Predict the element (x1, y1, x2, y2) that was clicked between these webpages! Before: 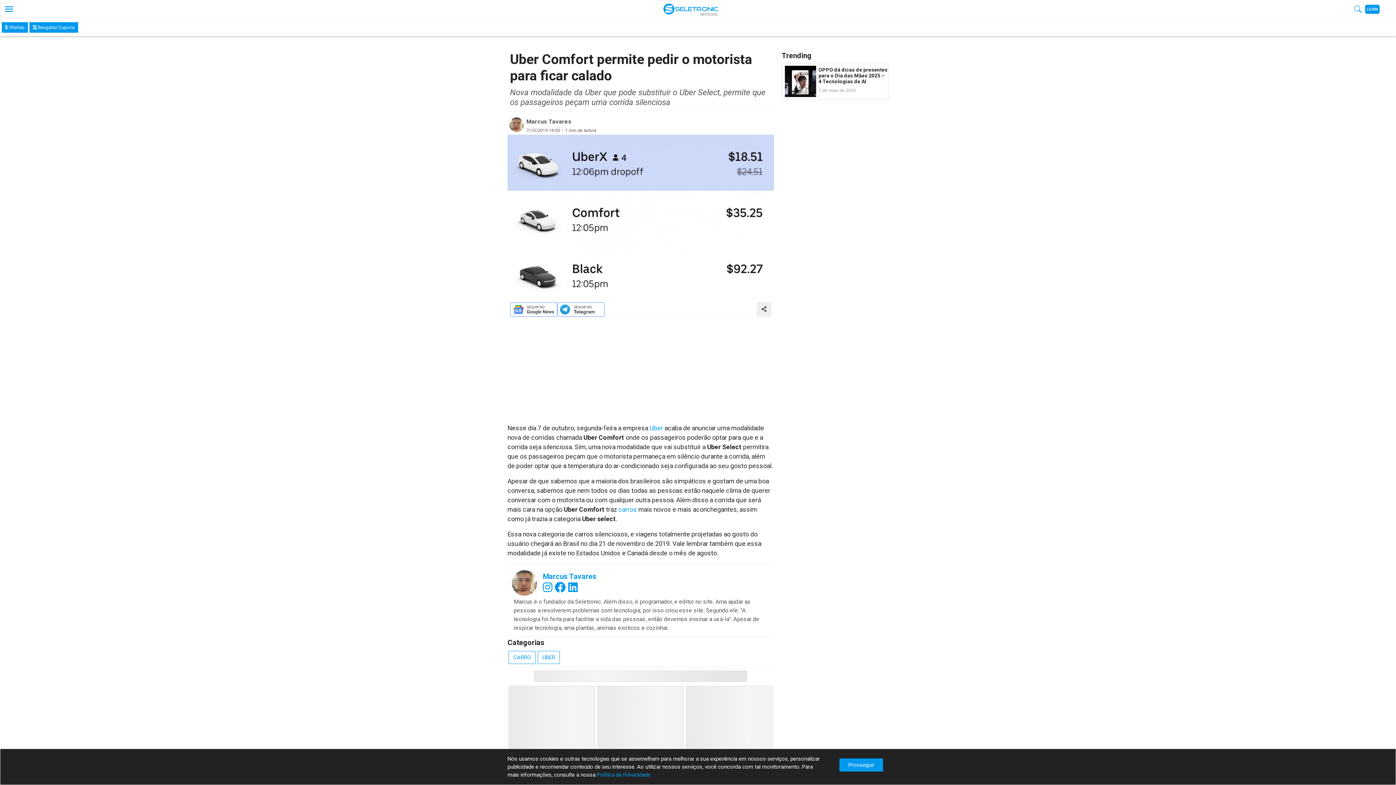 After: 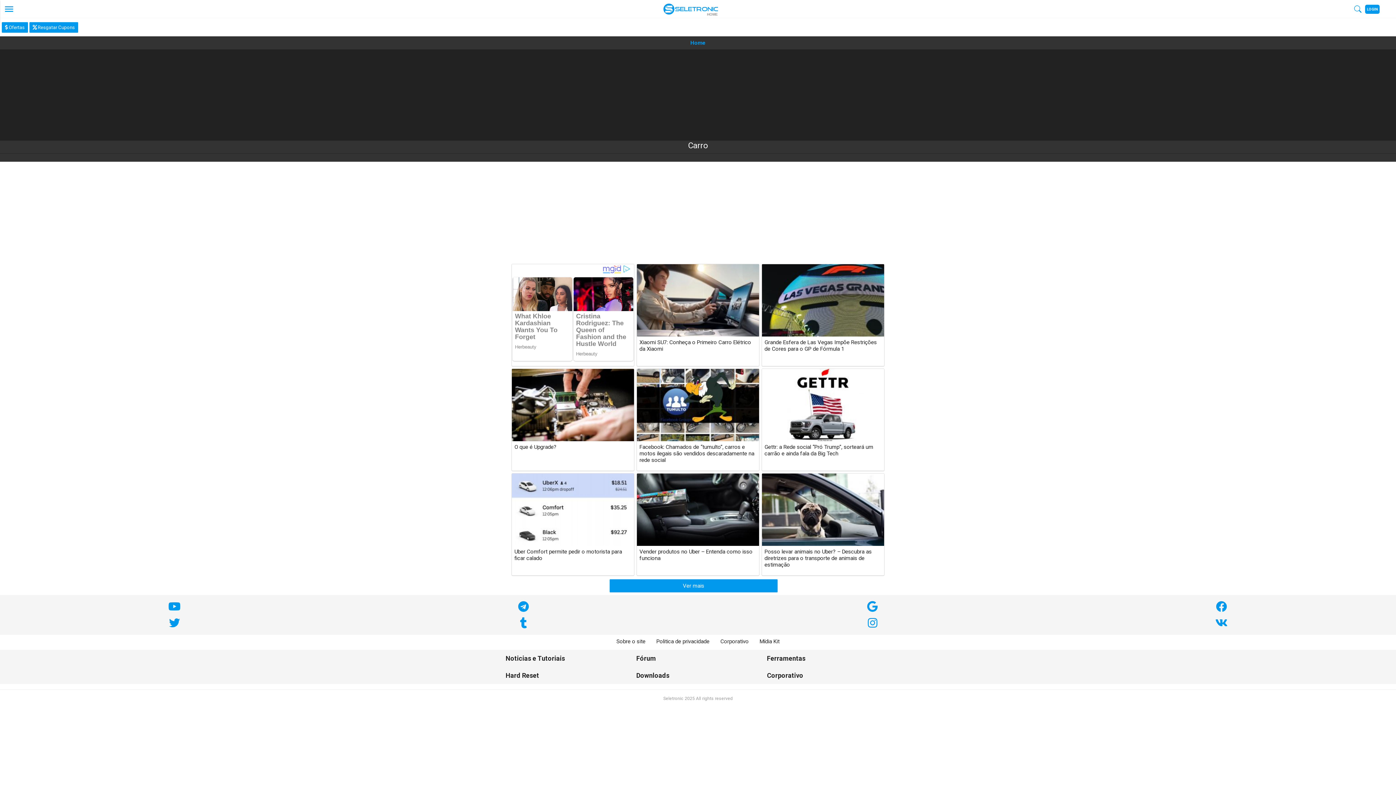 Action: bbox: (618, 506, 637, 513) label: carros